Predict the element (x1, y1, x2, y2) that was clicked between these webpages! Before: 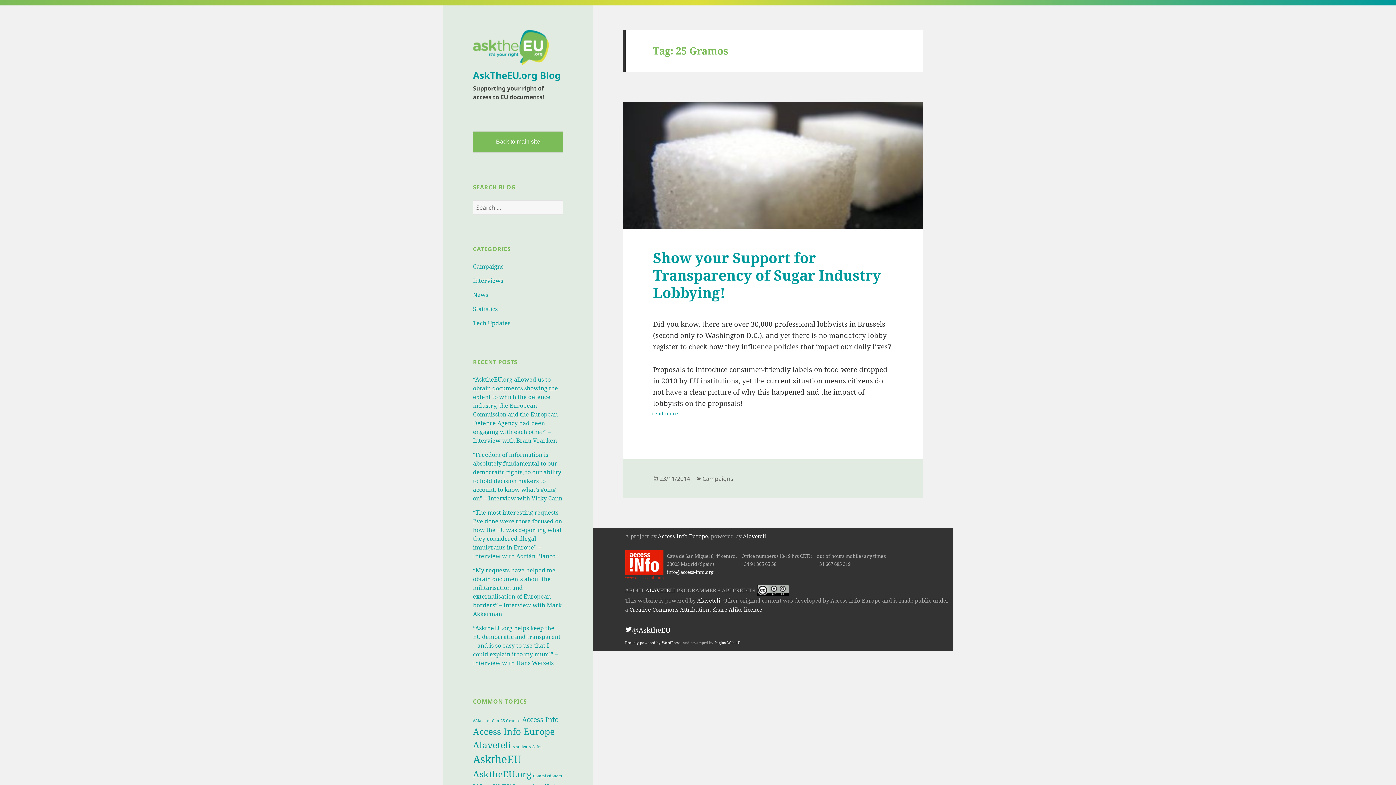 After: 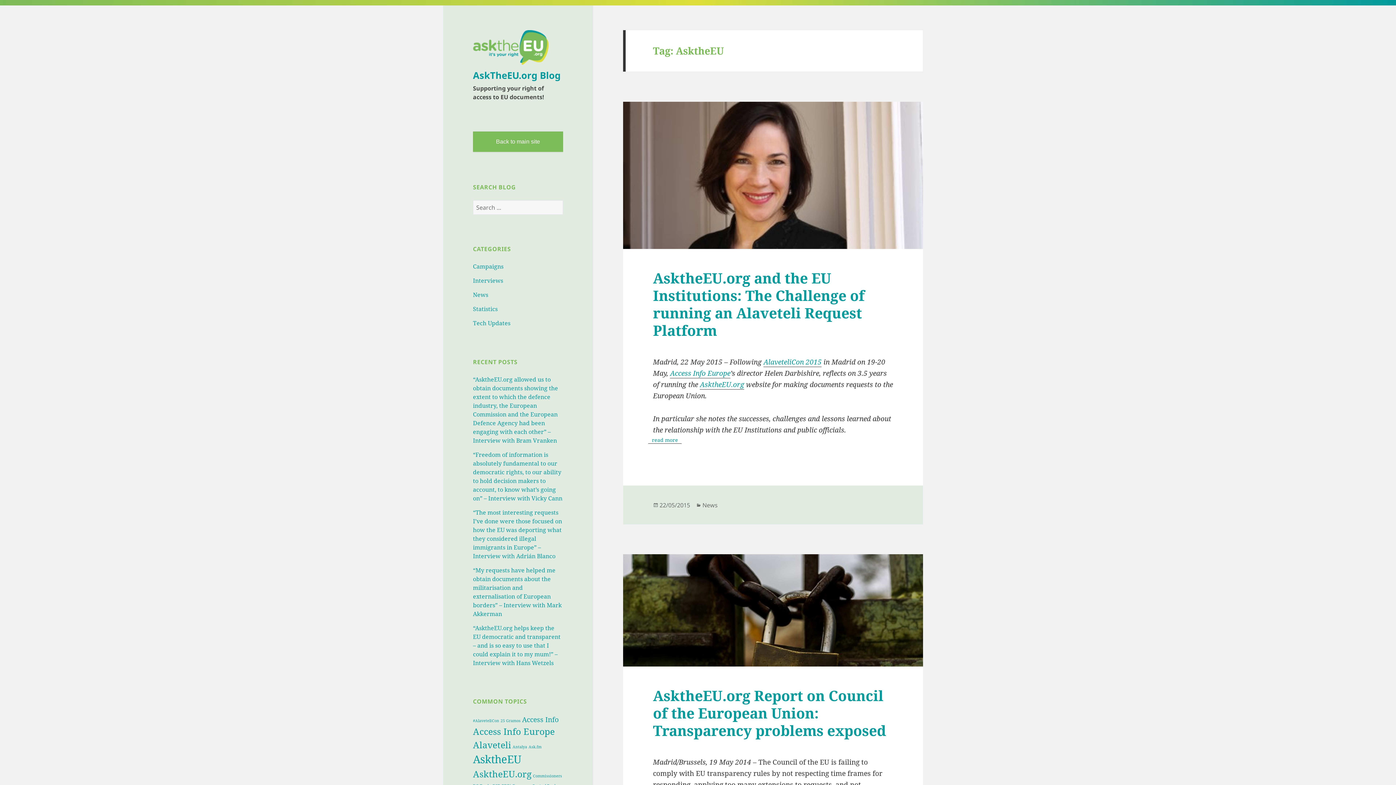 Action: label: AsktheEU (4 items) bbox: (473, 752, 521, 767)